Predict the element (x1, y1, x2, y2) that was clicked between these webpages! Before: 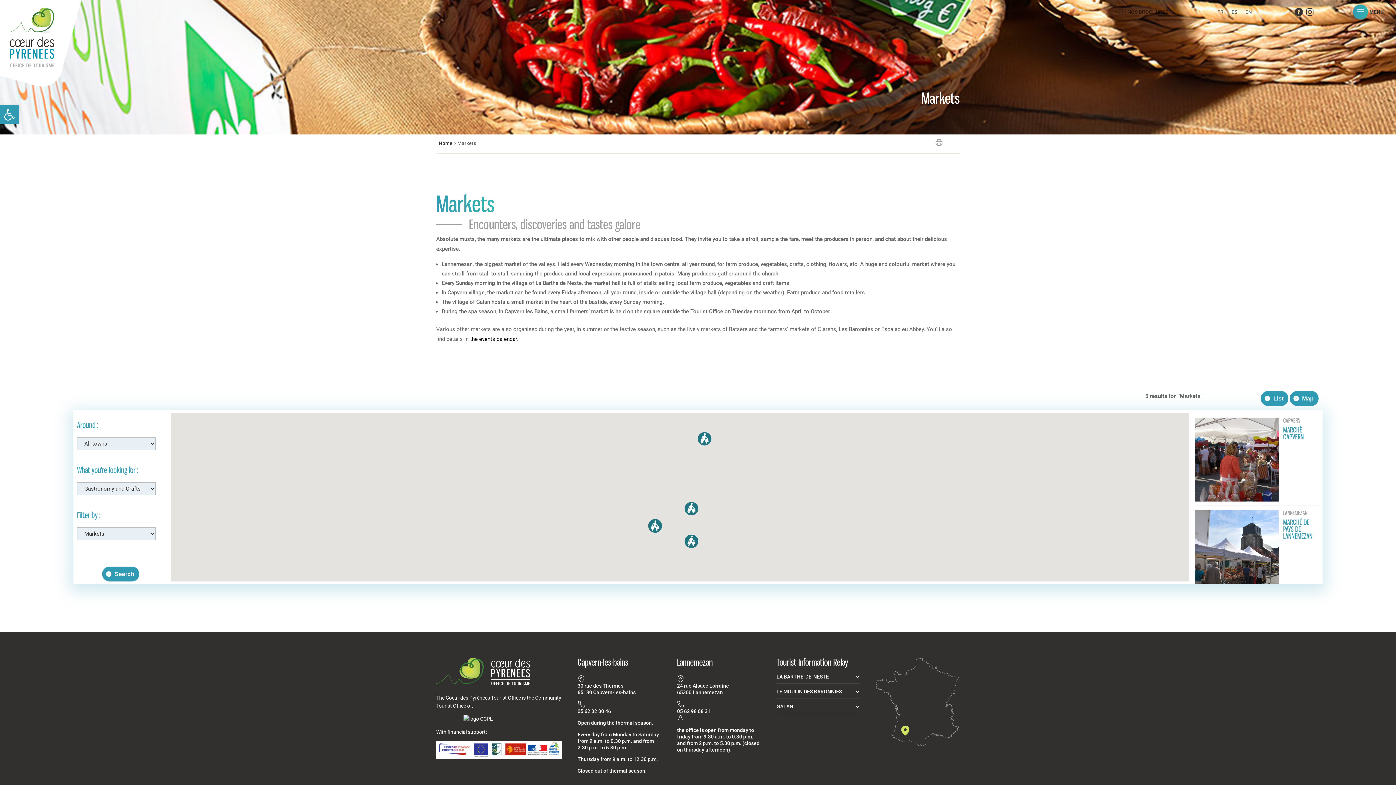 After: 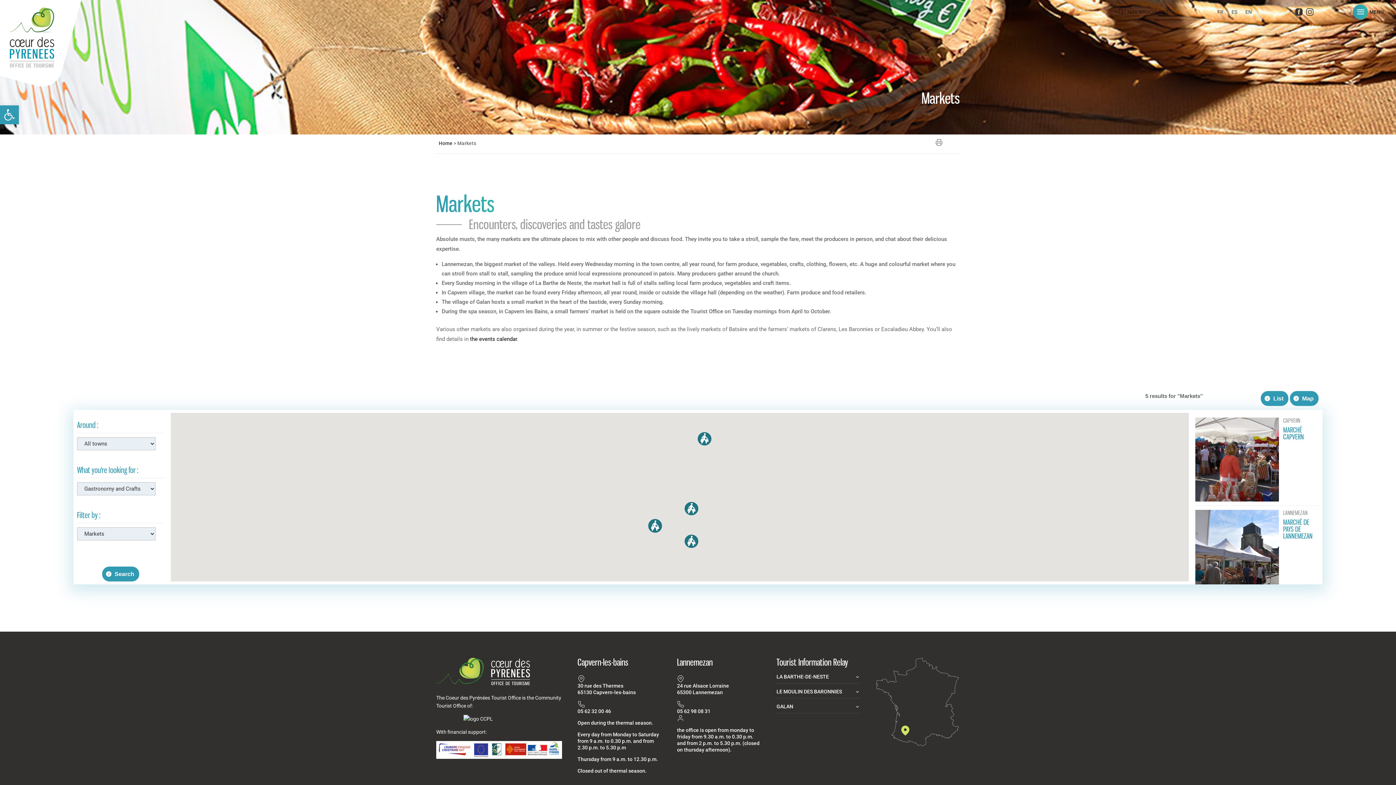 Action: bbox: (921, 137, 957, 148)